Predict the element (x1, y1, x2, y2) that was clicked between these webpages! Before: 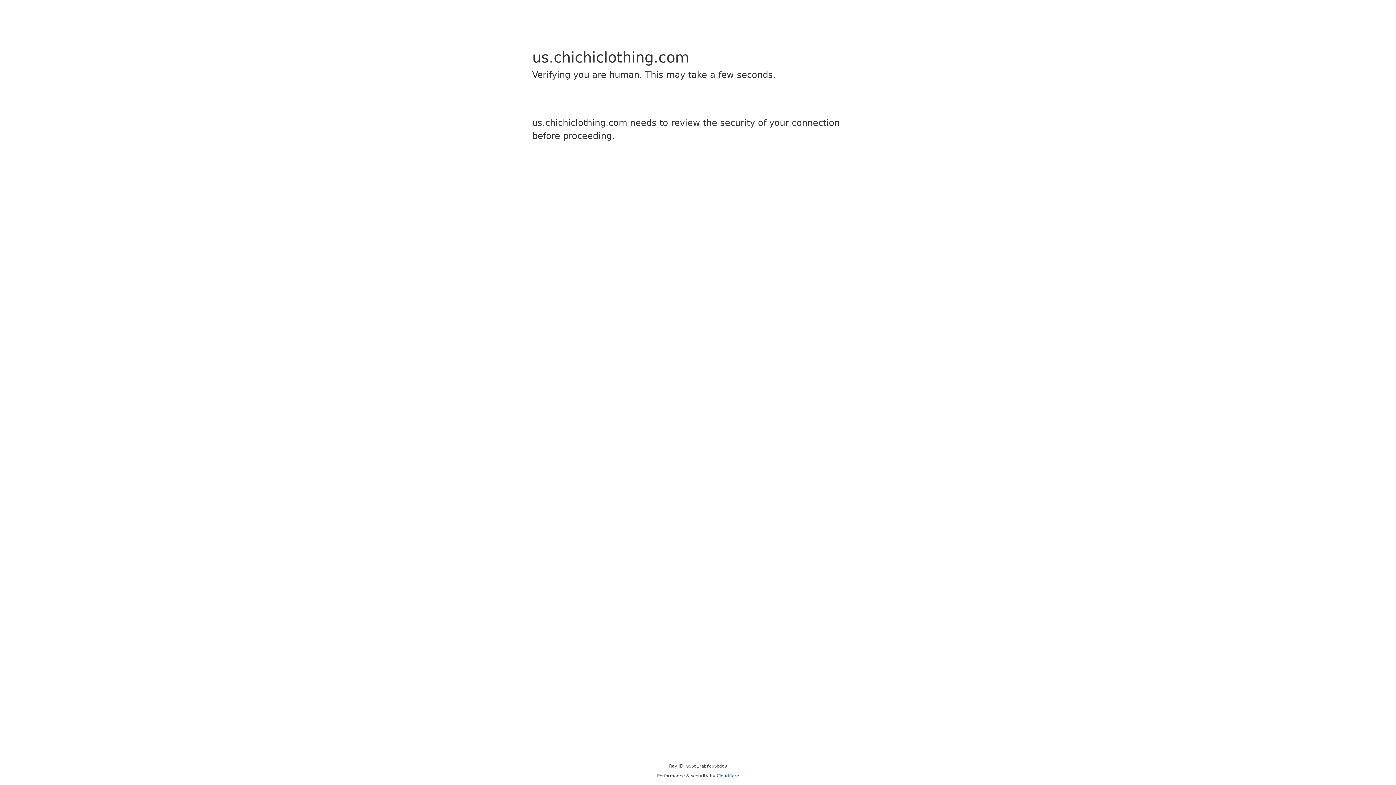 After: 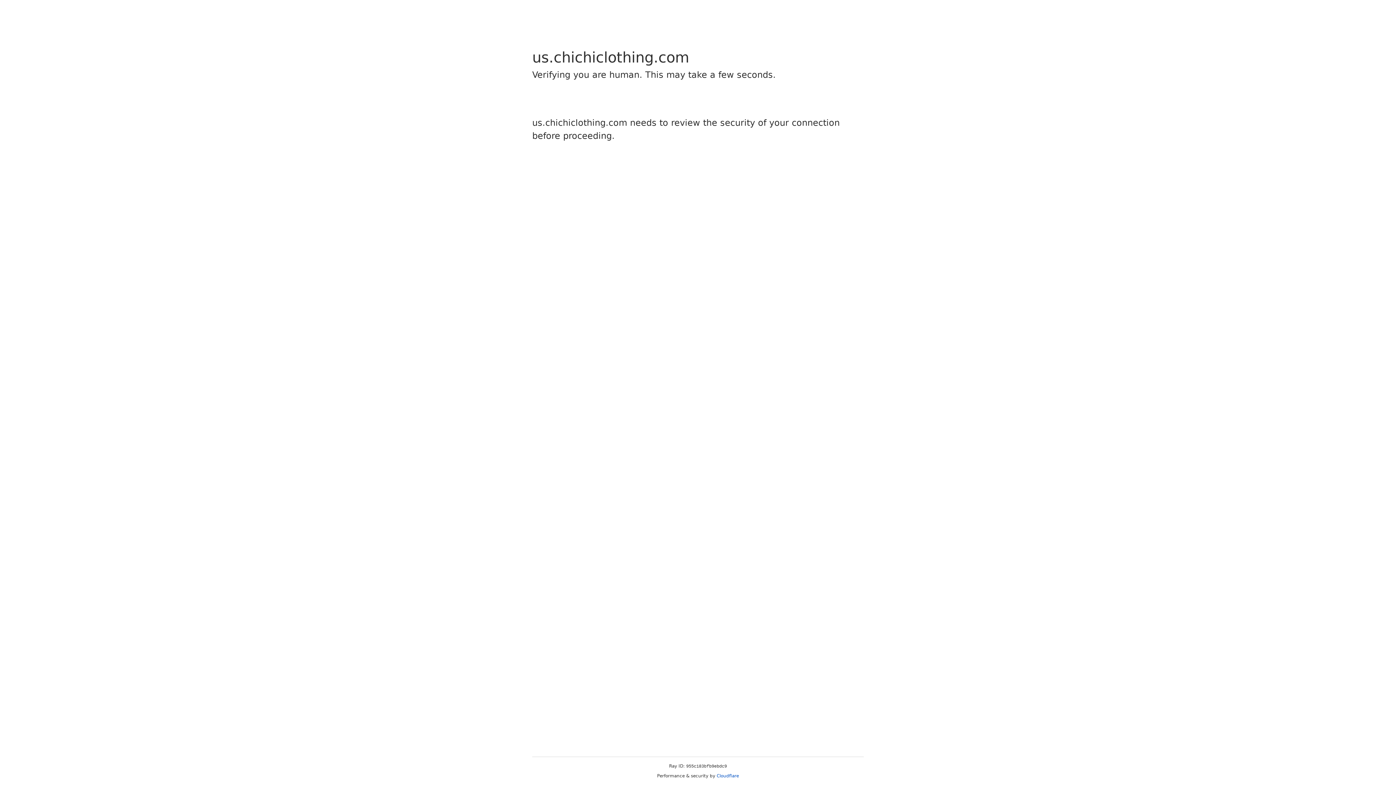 Action: bbox: (716, 773, 739, 778) label: Cloudflare